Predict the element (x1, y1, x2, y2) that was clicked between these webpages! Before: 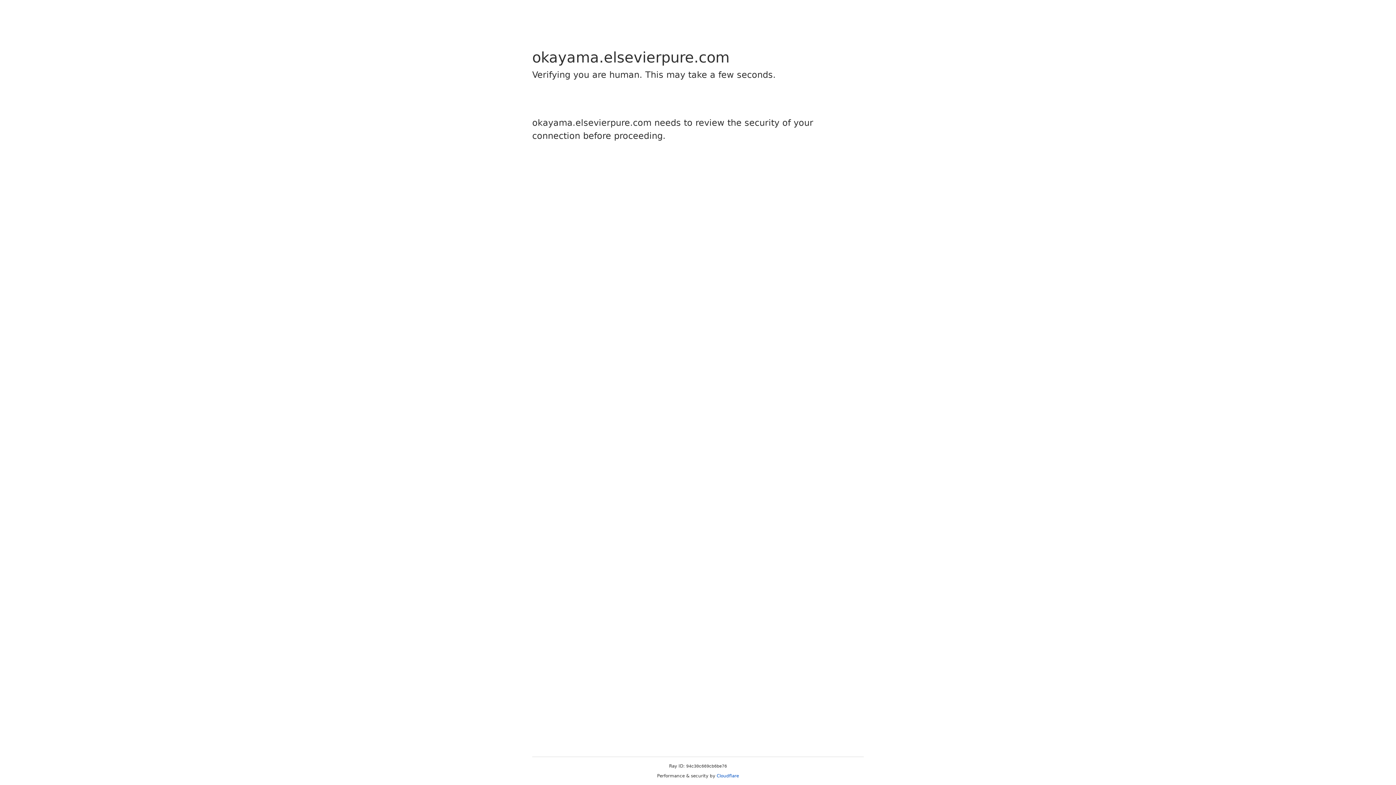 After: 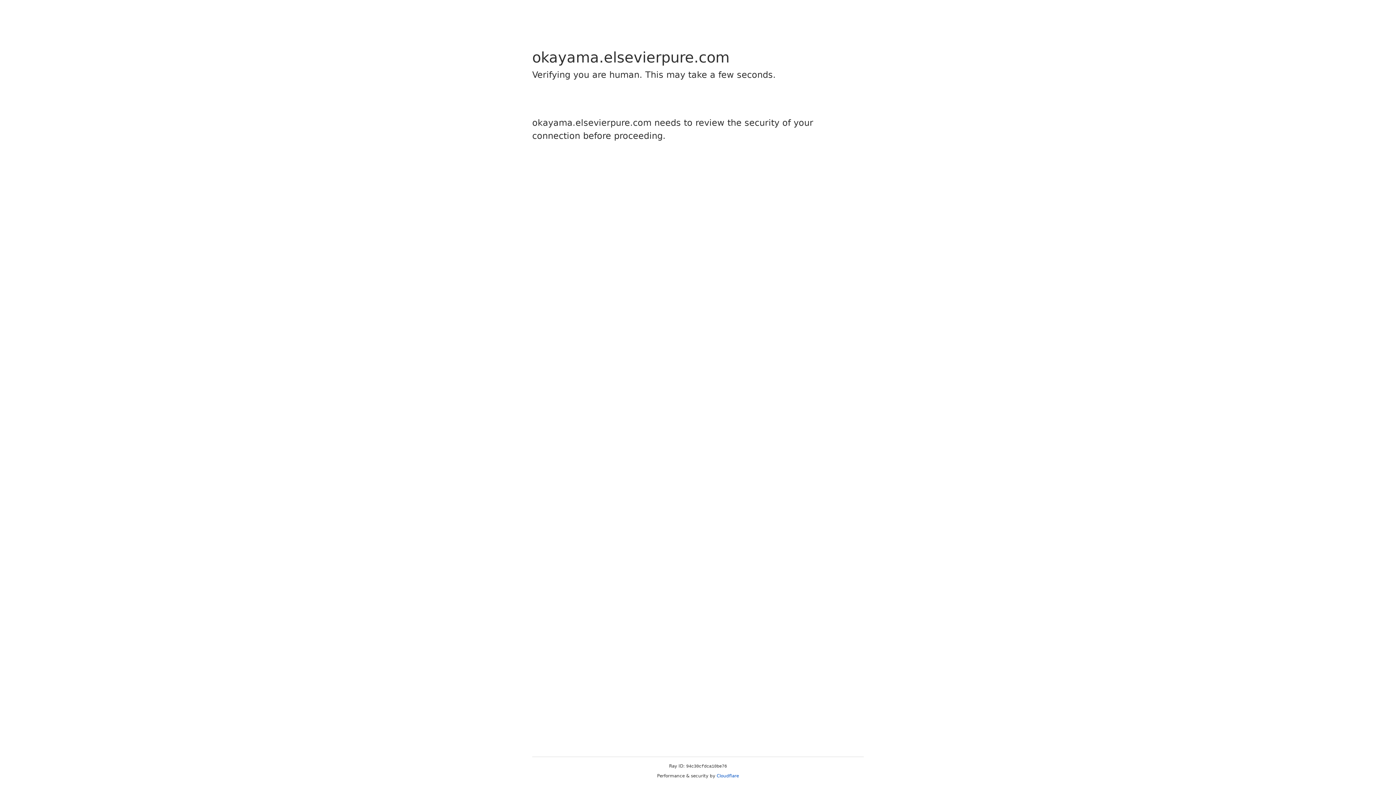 Action: label: Cloudflare bbox: (716, 773, 739, 778)